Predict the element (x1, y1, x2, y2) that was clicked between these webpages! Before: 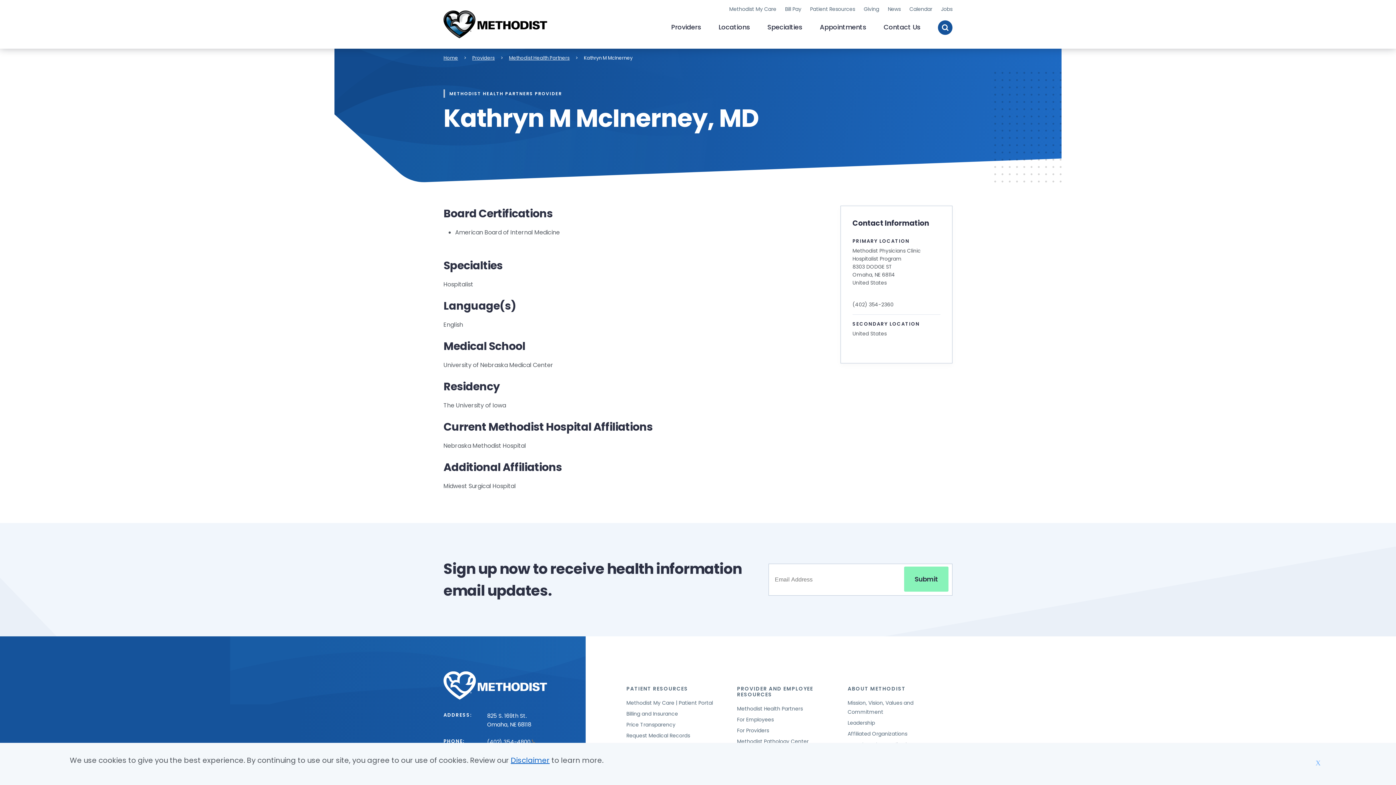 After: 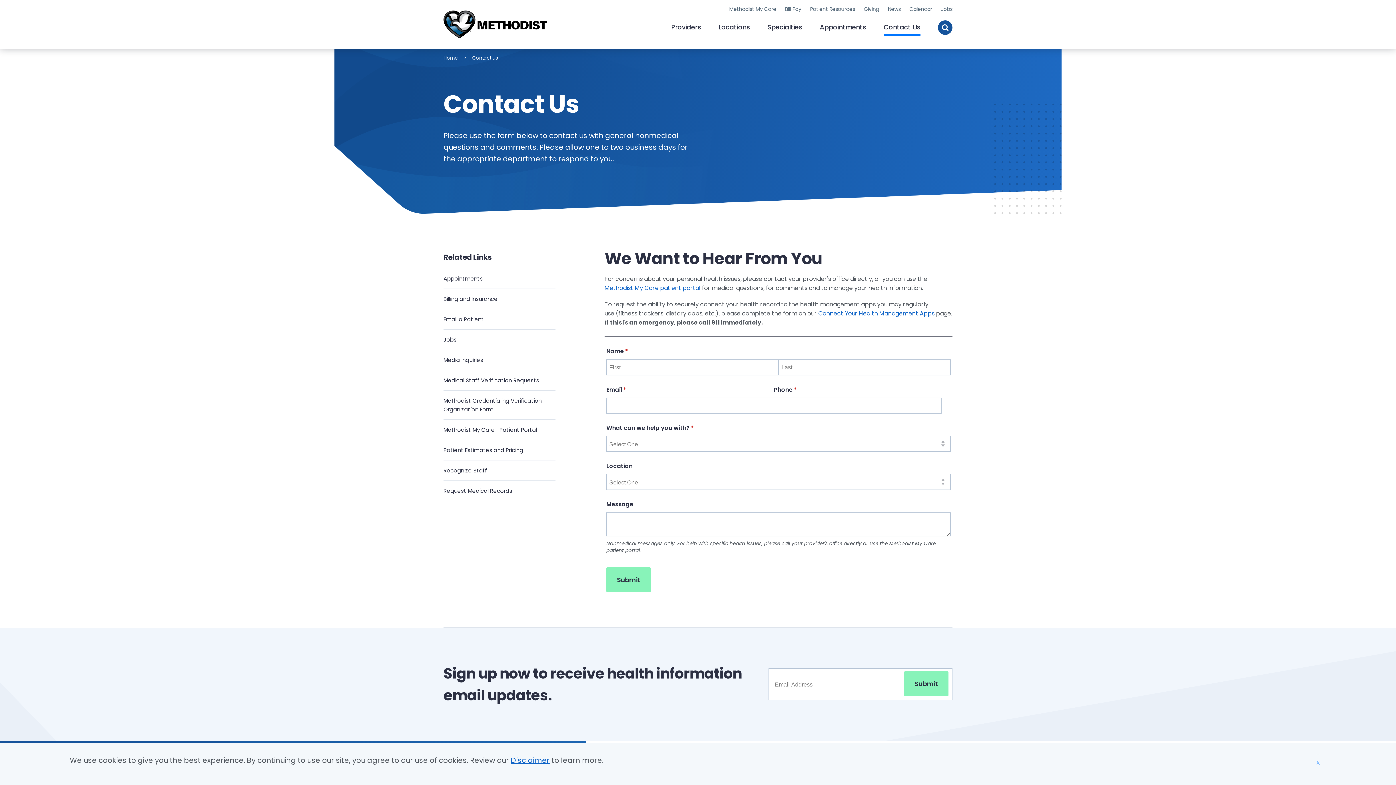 Action: label: Contact Us bbox: (883, 22, 920, 34)